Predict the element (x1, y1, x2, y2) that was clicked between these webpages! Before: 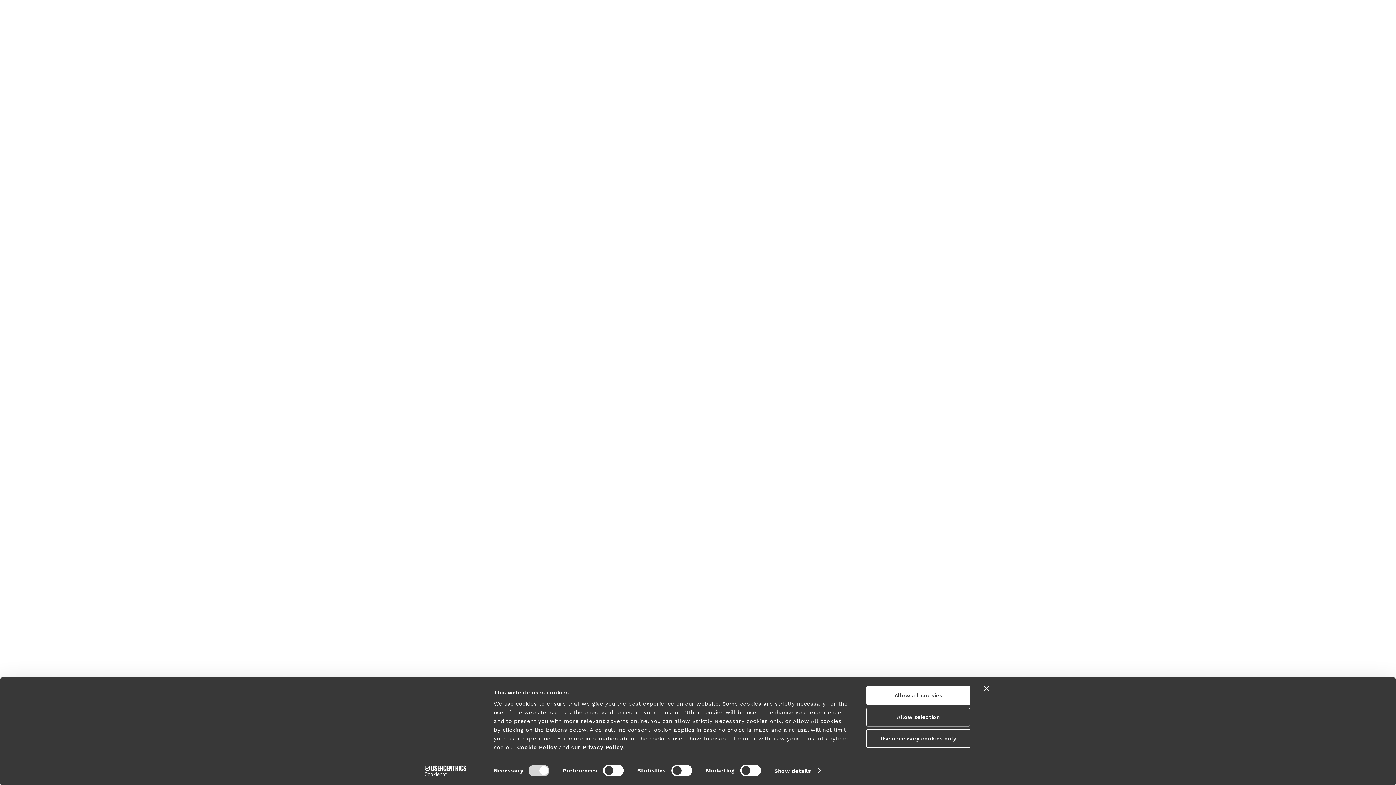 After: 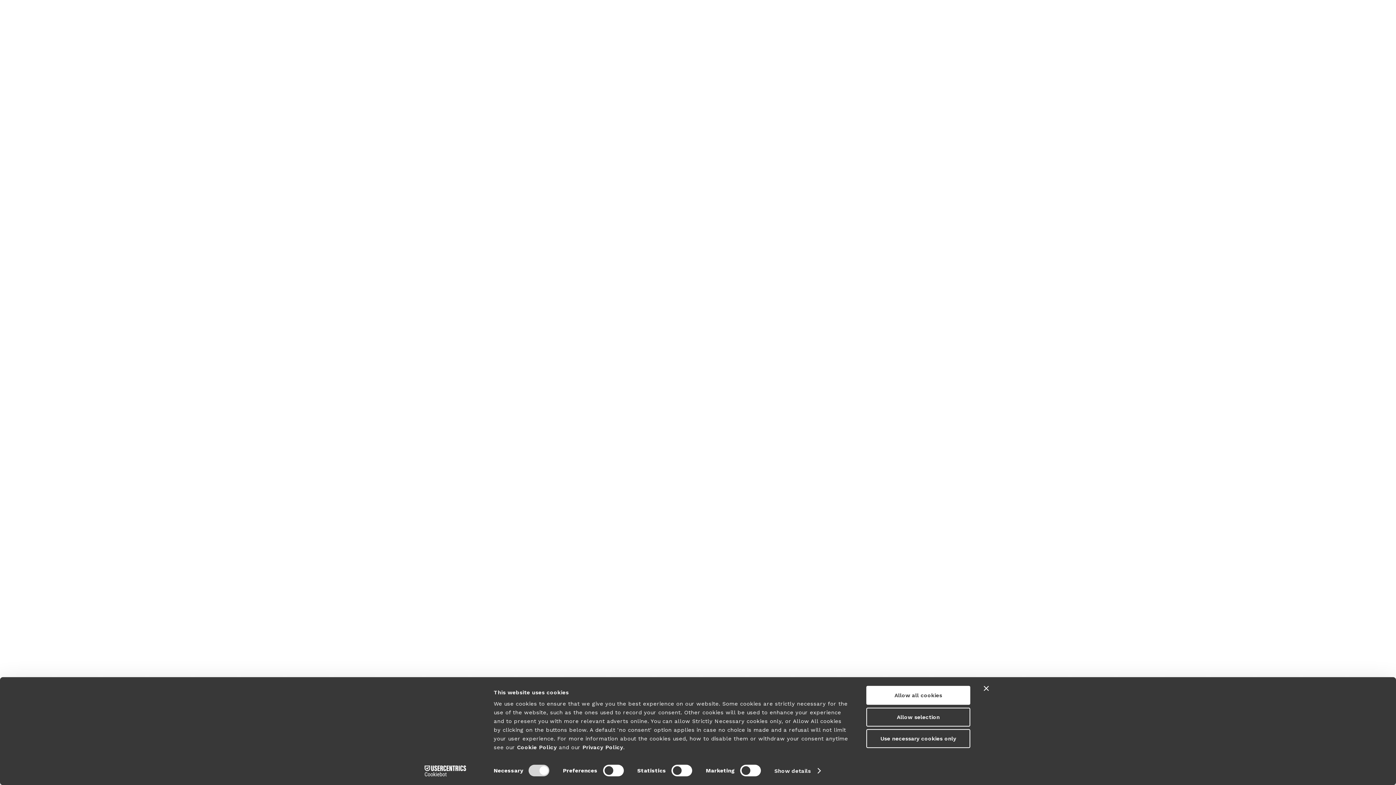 Action: bbox: (413, 765, 477, 776) label: Cookiebot - opens in a new window